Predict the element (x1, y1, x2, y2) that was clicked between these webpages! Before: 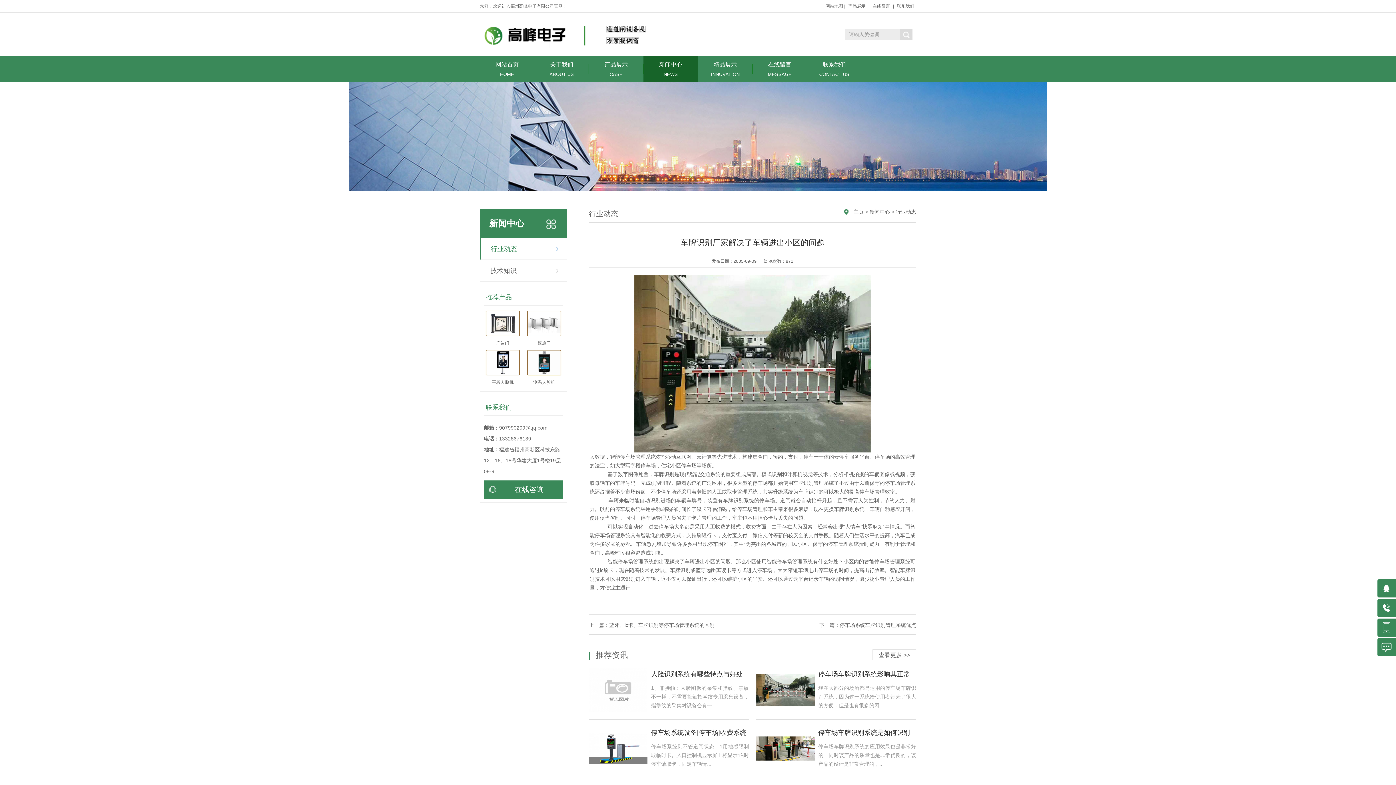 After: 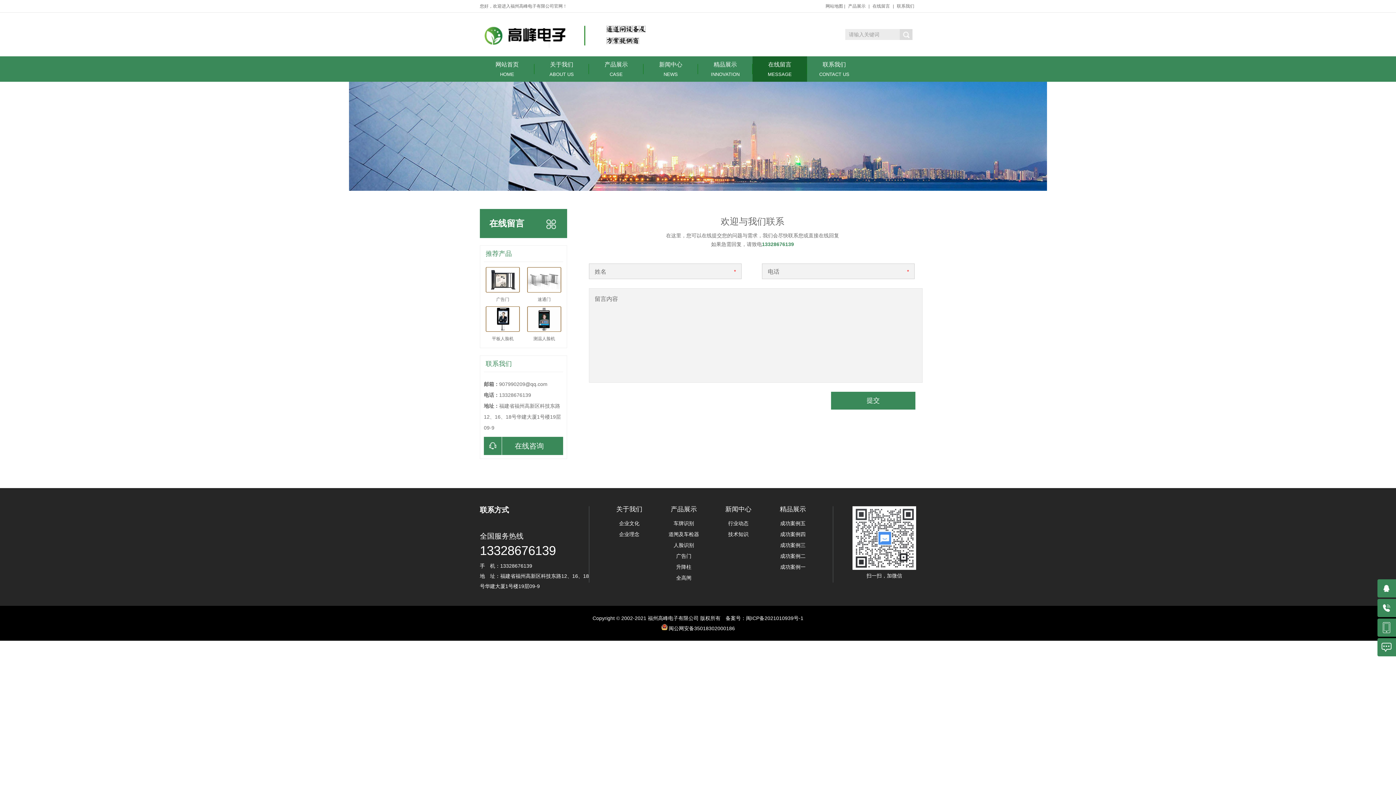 Action: bbox: (872, 3, 890, 8) label: 在线留言